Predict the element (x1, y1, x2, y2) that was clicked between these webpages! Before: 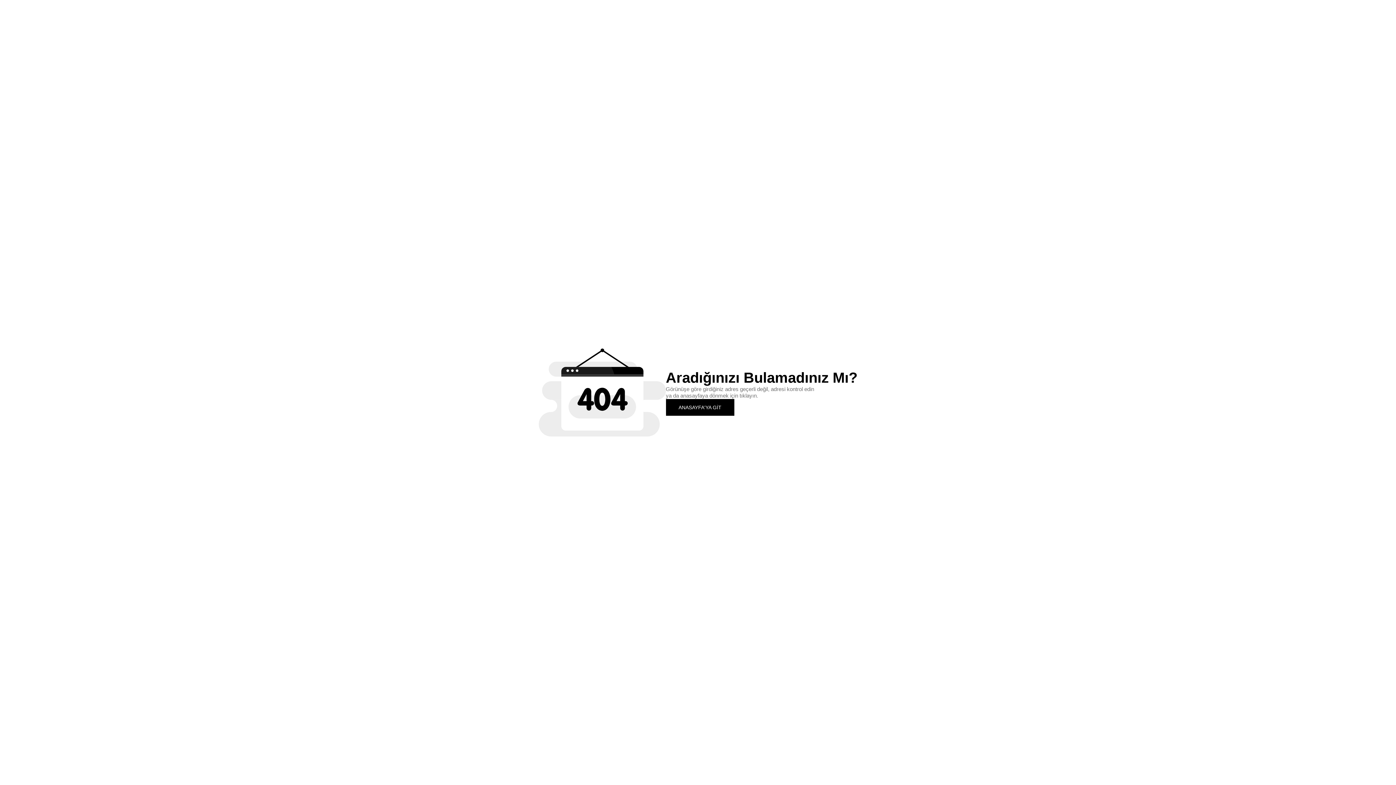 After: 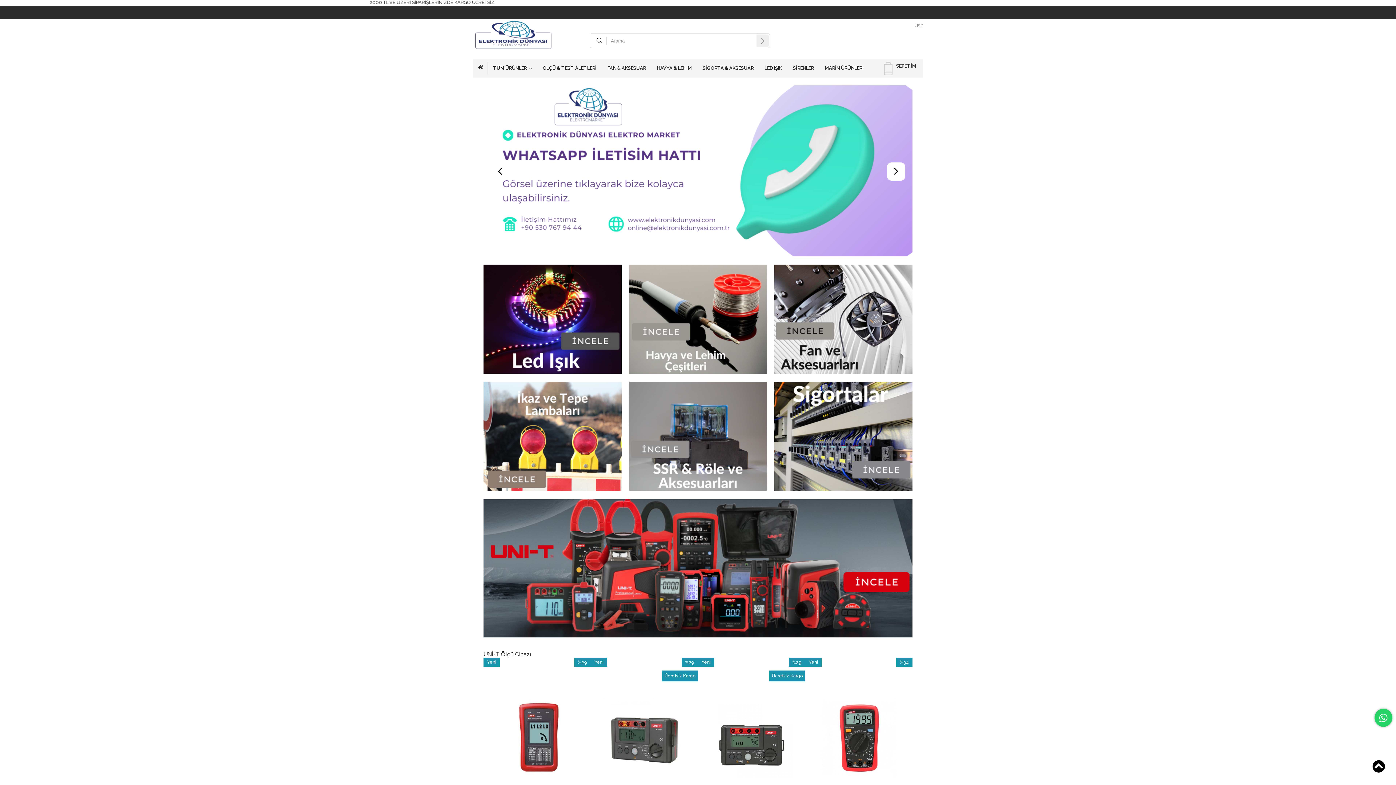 Action: label: ANASAYFA'YA GİT bbox: (666, 399, 734, 415)